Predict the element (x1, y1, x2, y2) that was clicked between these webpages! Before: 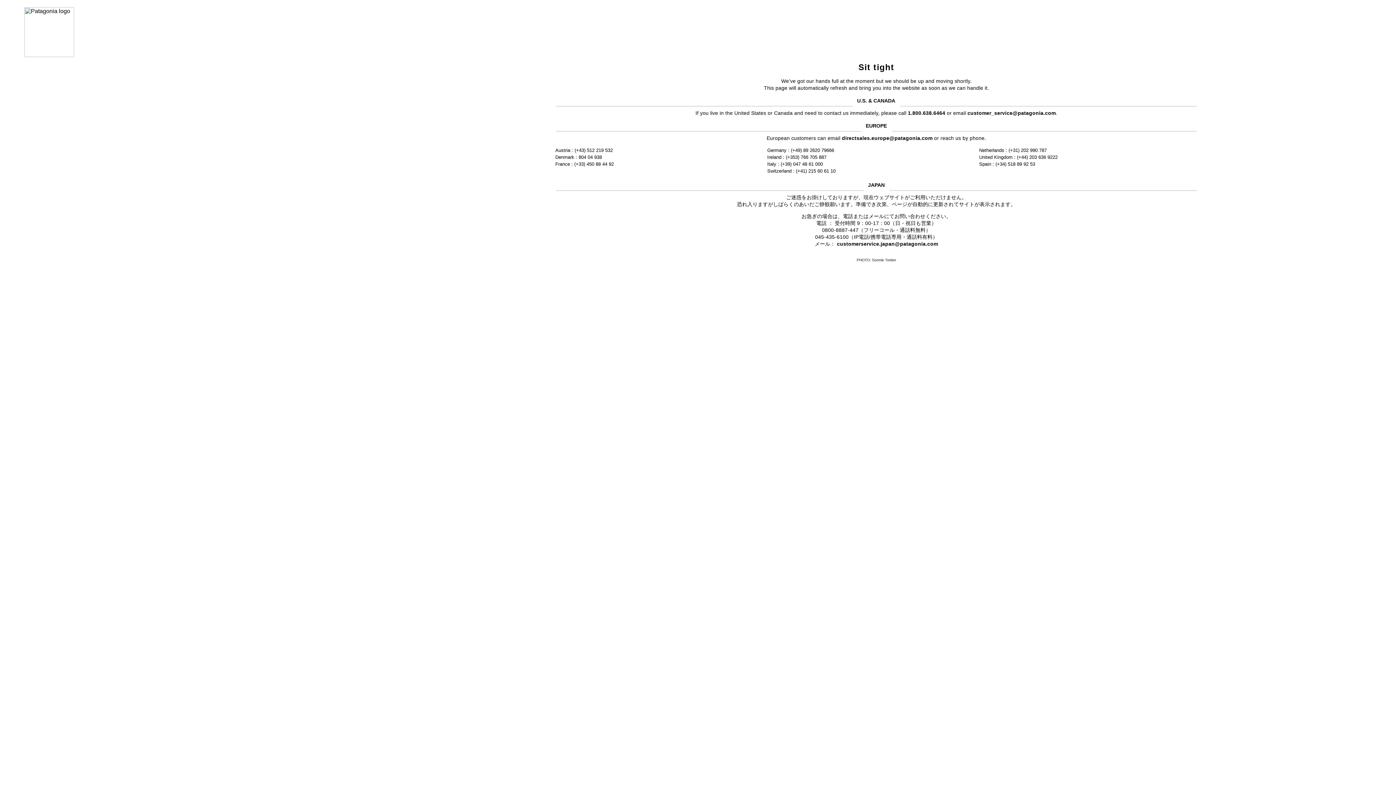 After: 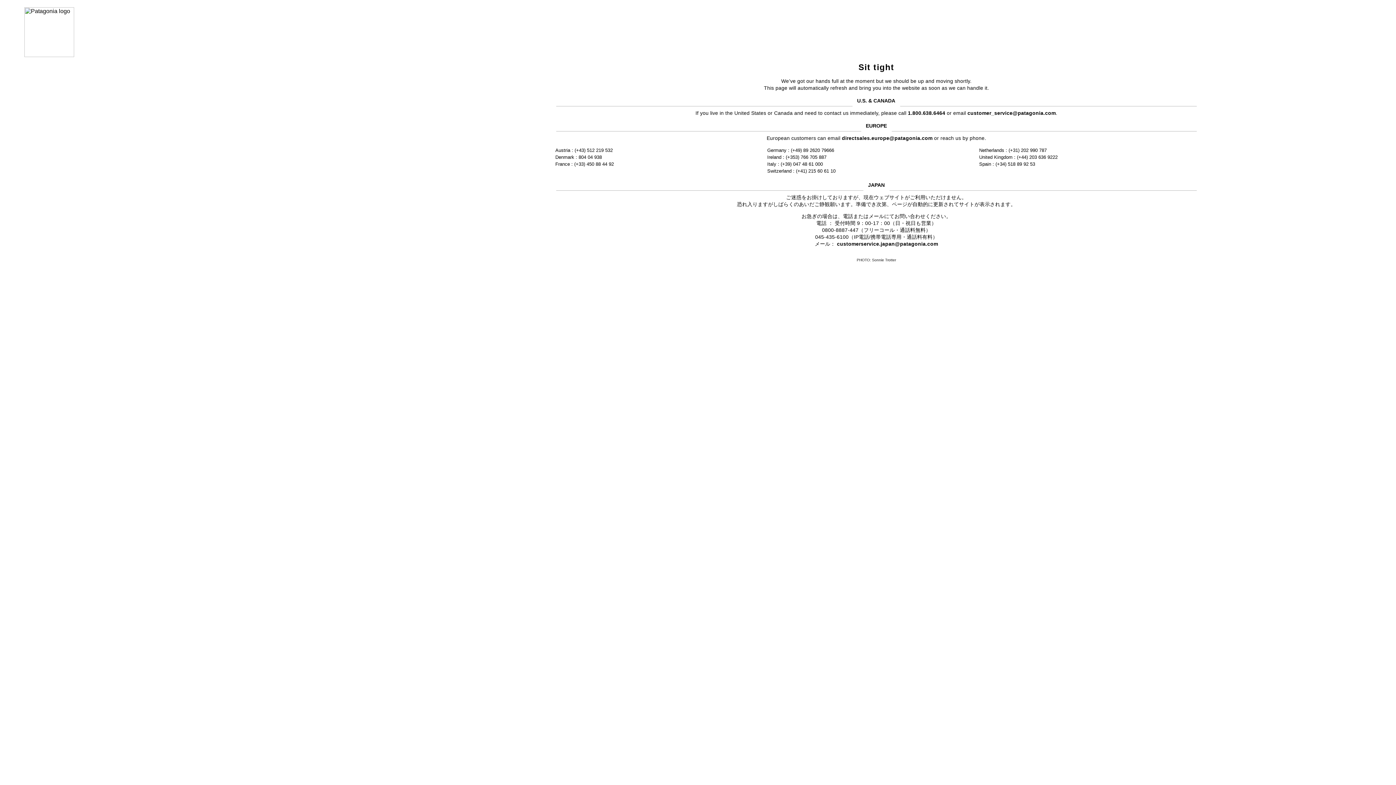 Action: bbox: (842, 135, 932, 141) label: directsales.europe@patagonia.com